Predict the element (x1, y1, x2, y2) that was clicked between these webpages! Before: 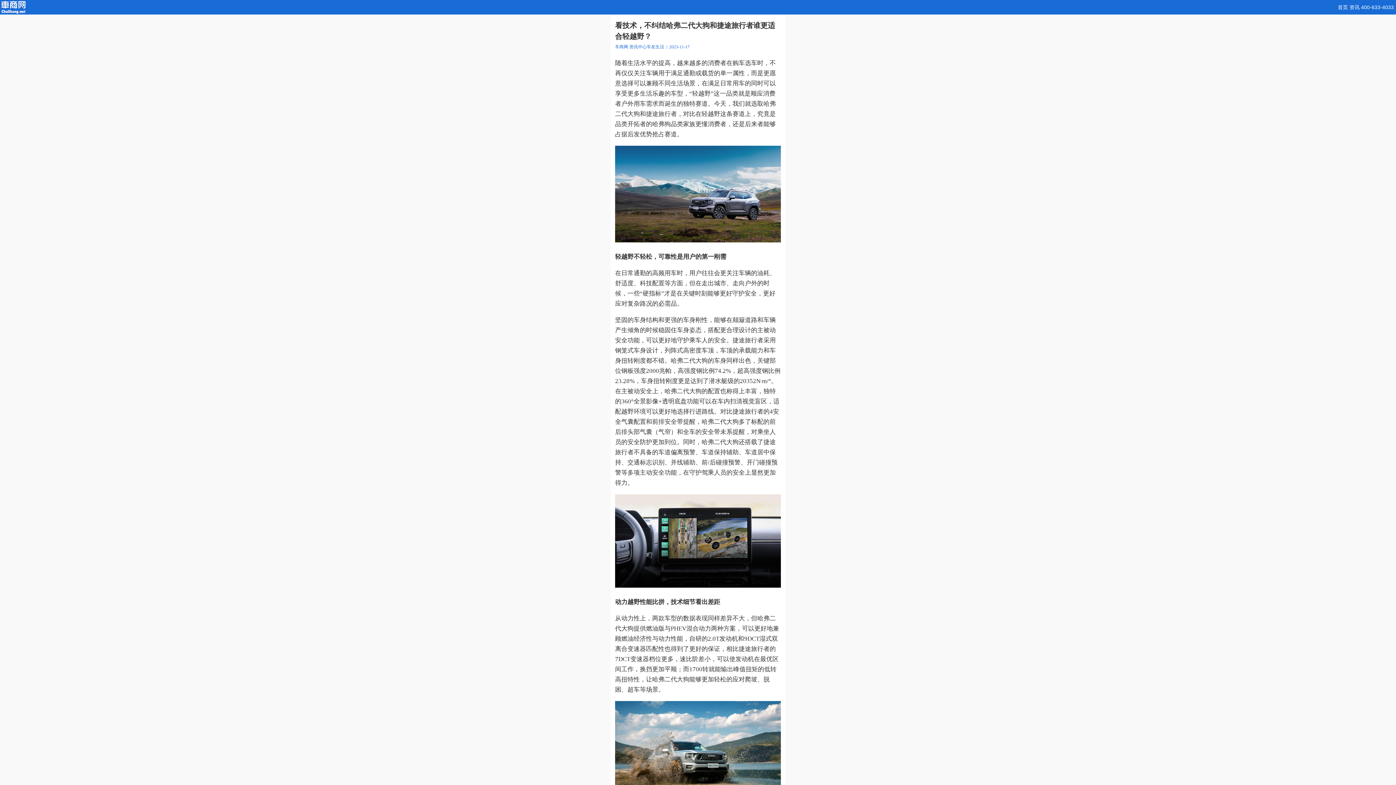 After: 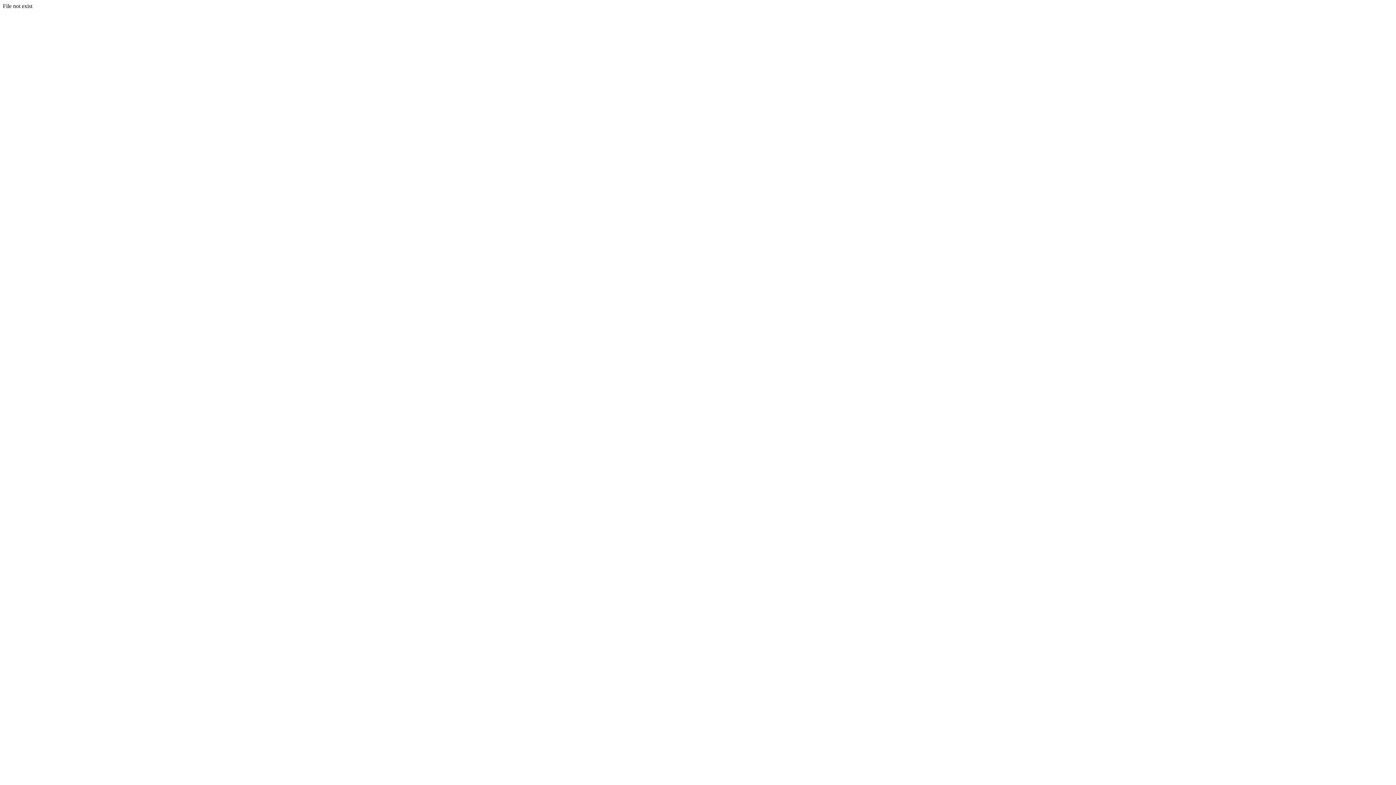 Action: label: 资讯中心 bbox: (629, 44, 646, 49)